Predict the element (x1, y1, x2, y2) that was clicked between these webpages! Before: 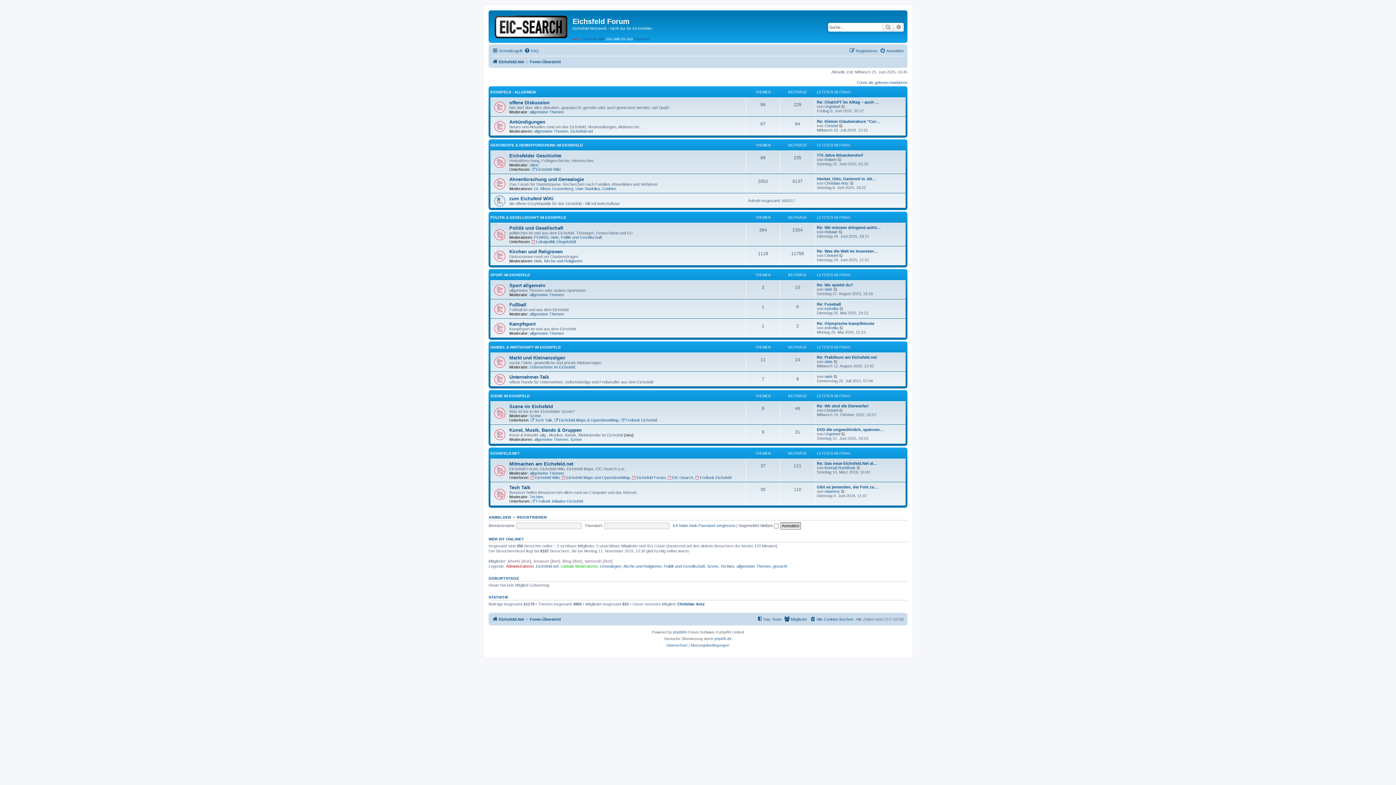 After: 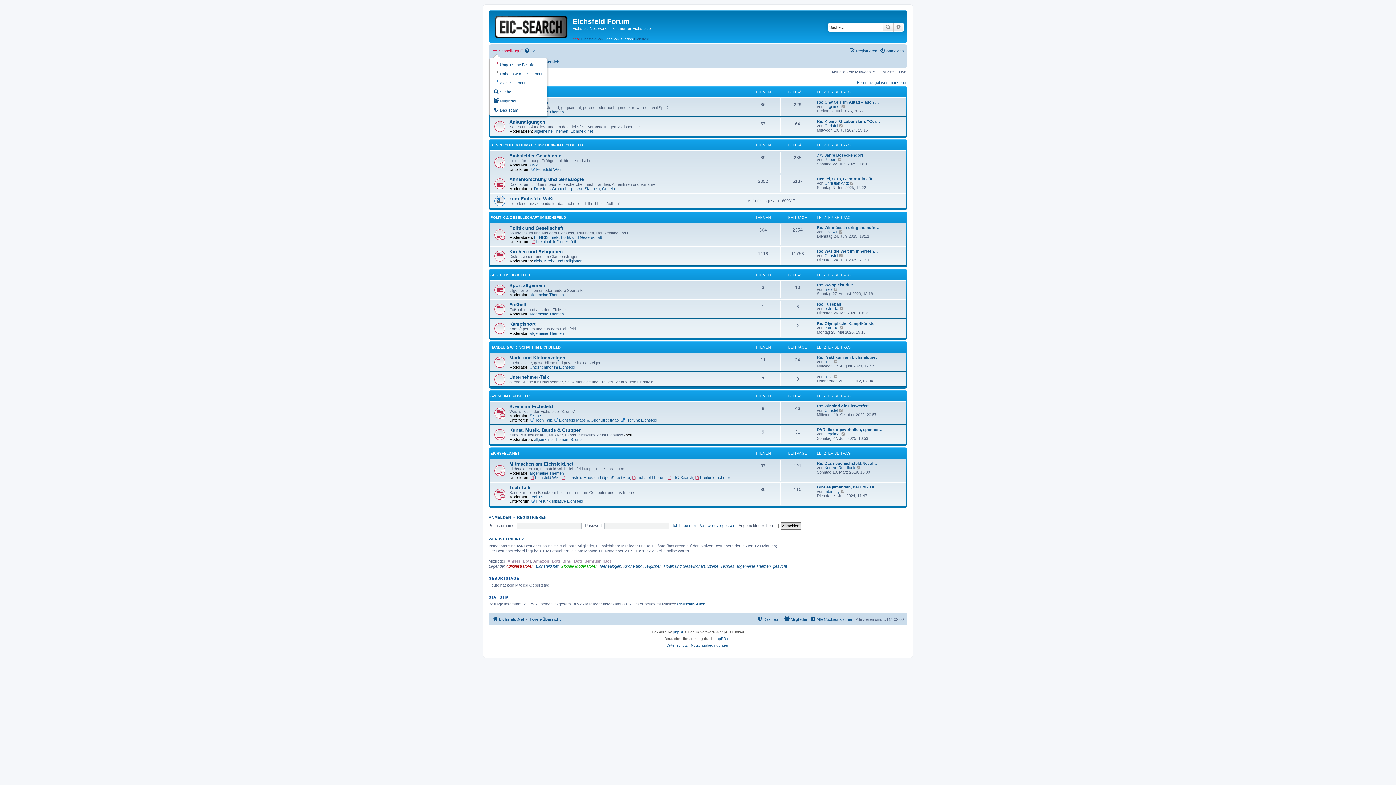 Action: bbox: (492, 46, 522, 55) label: Schnellzugriff